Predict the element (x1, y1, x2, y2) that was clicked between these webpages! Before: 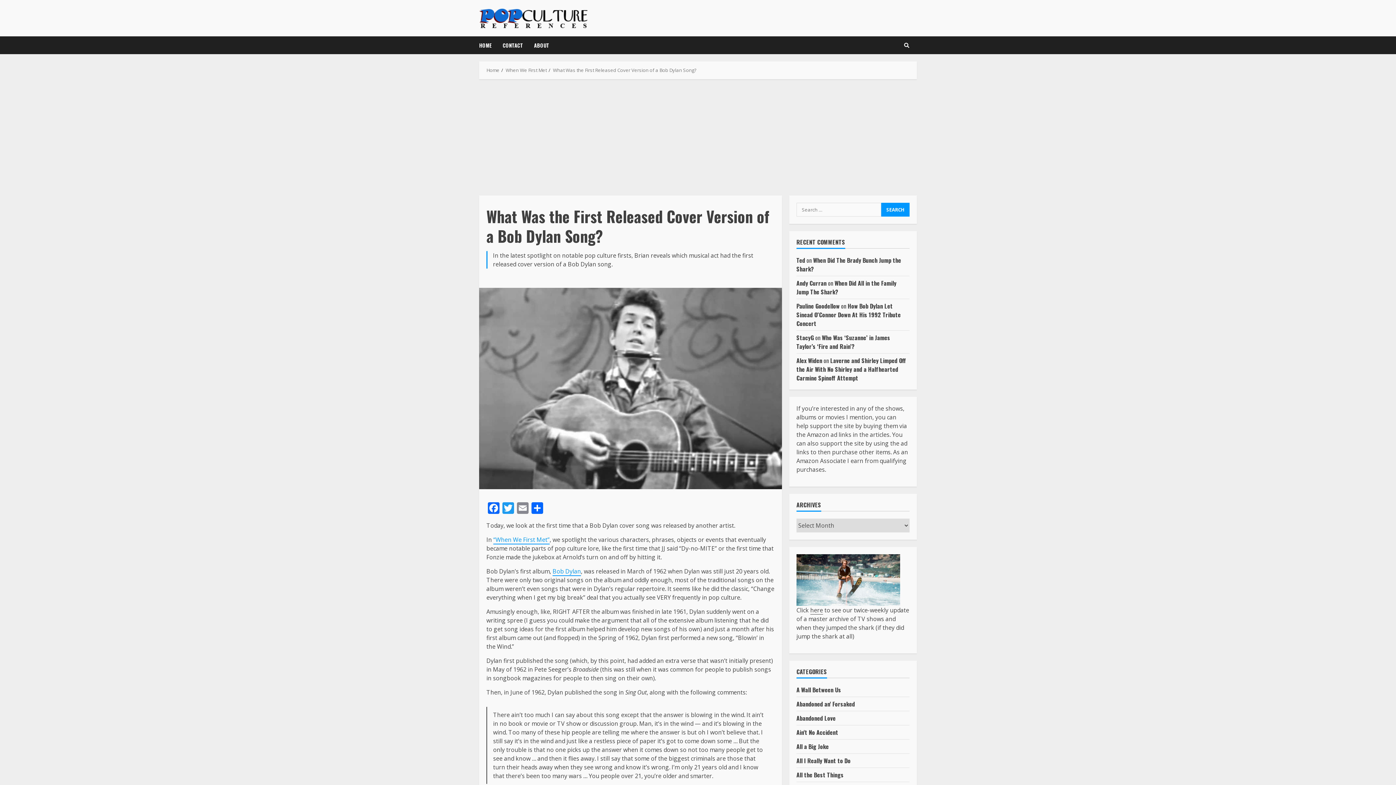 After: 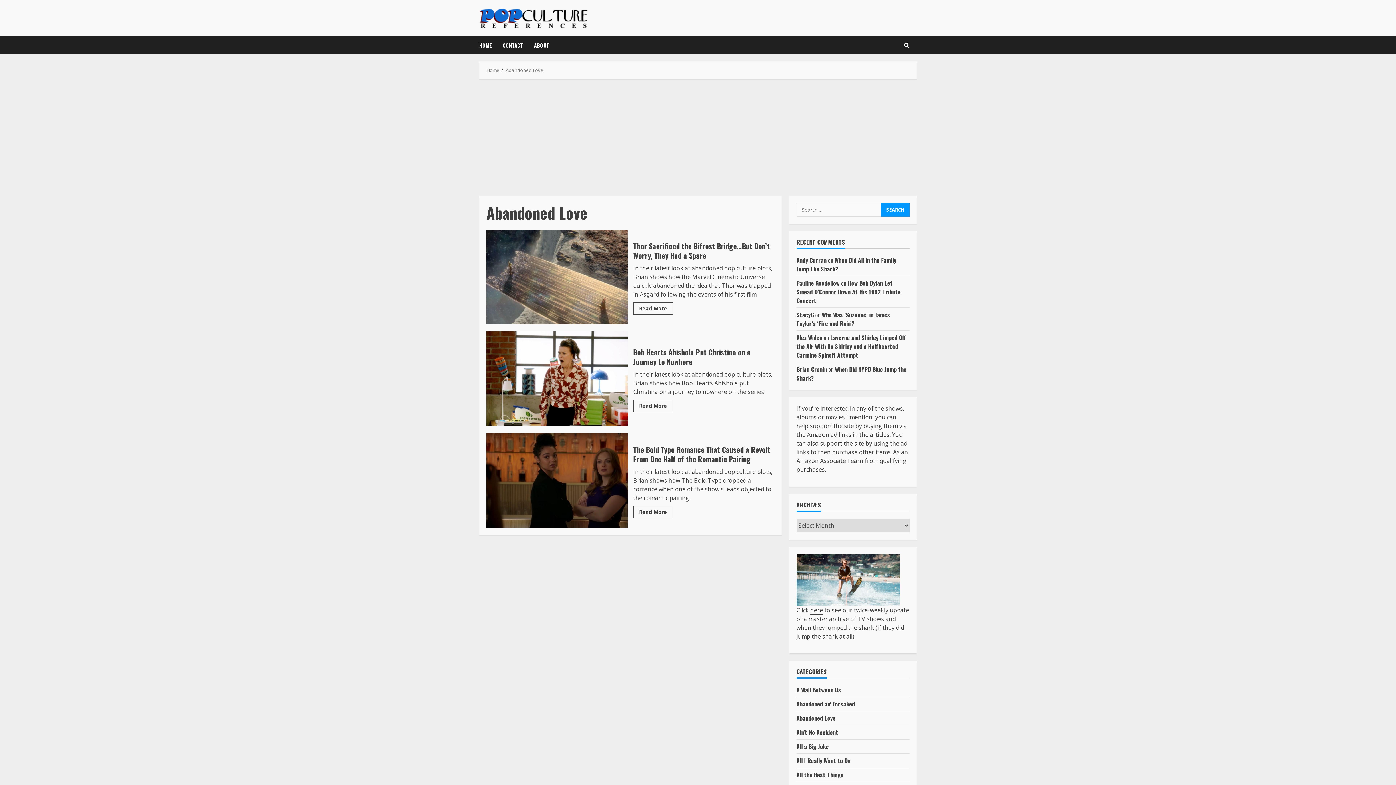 Action: label: Abandoned Love bbox: (796, 714, 835, 723)